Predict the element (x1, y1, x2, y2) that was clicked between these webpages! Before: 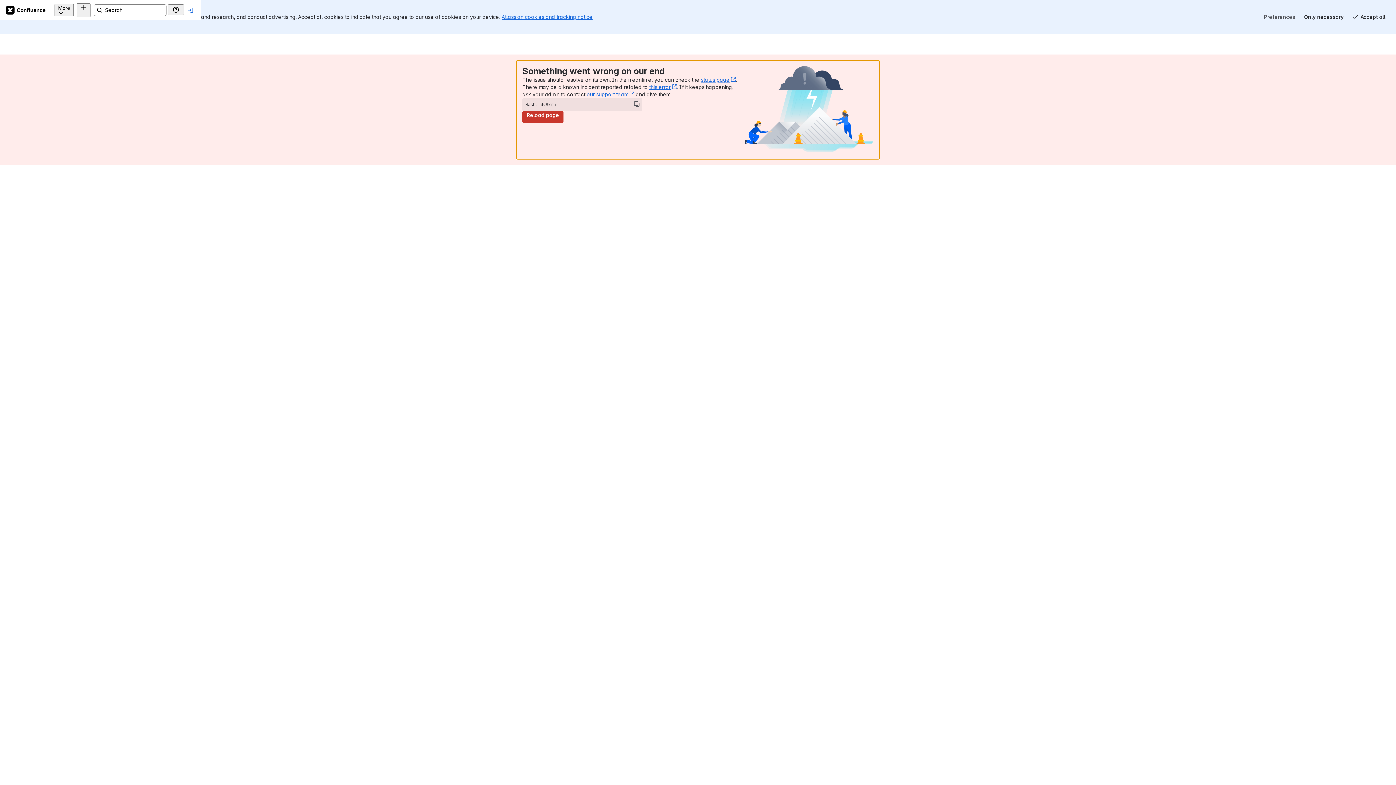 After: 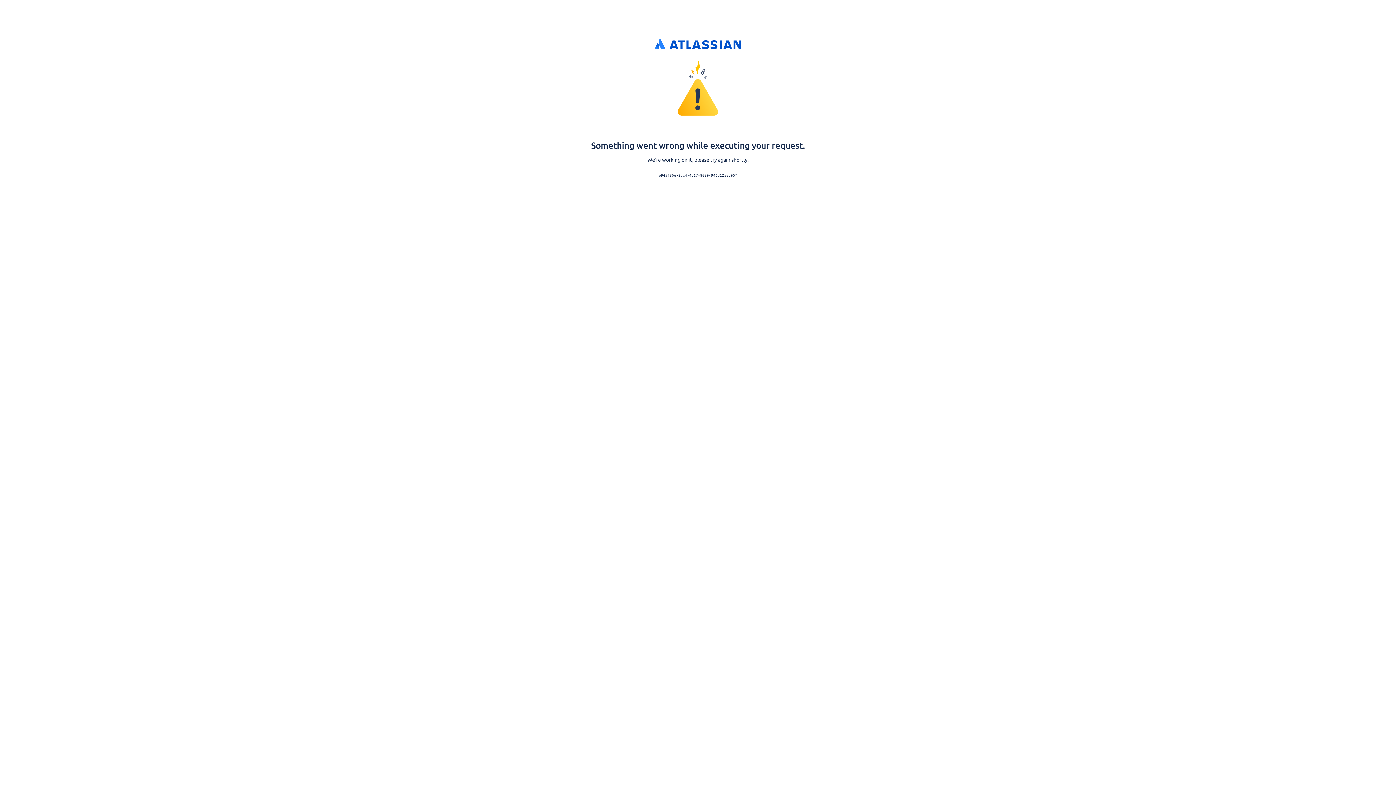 Action: bbox: (185, 5, 195, 14)